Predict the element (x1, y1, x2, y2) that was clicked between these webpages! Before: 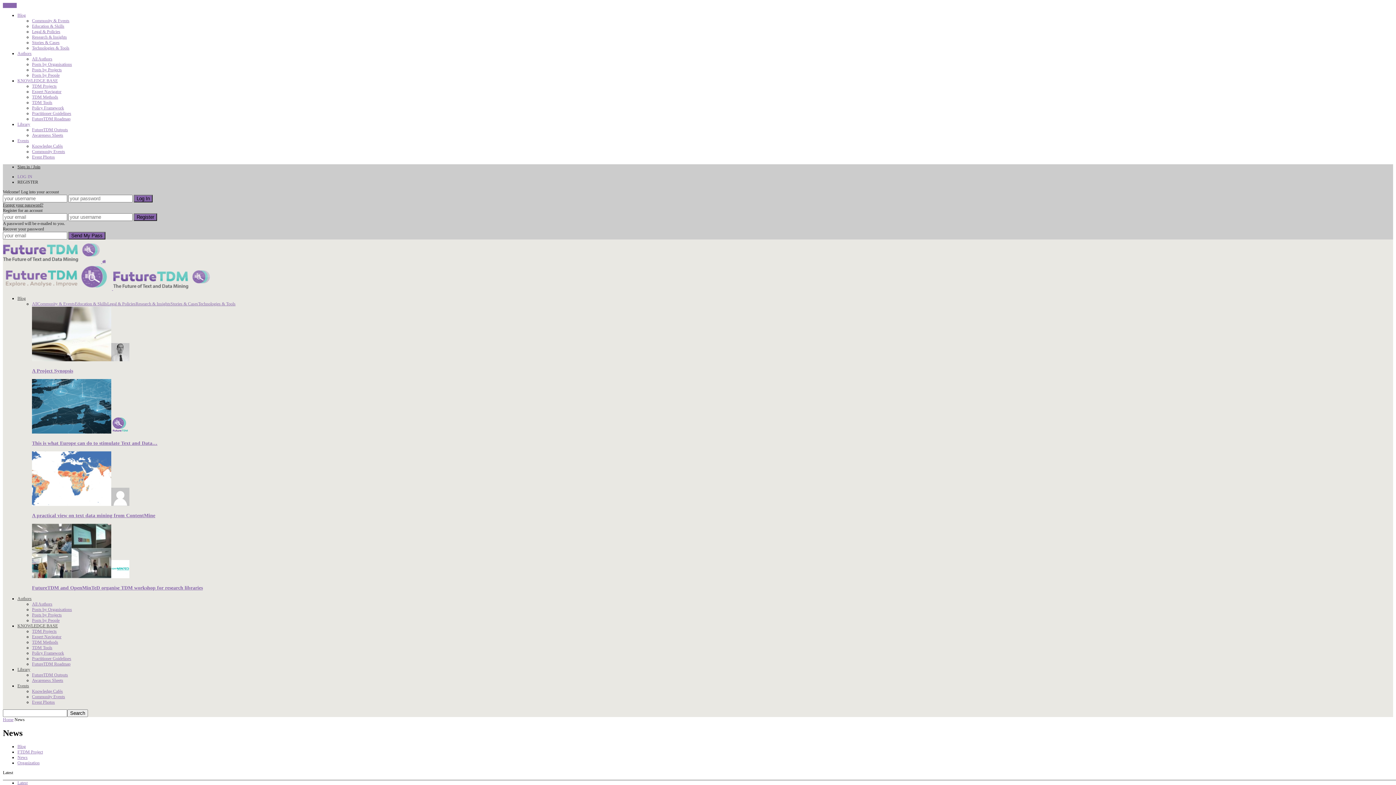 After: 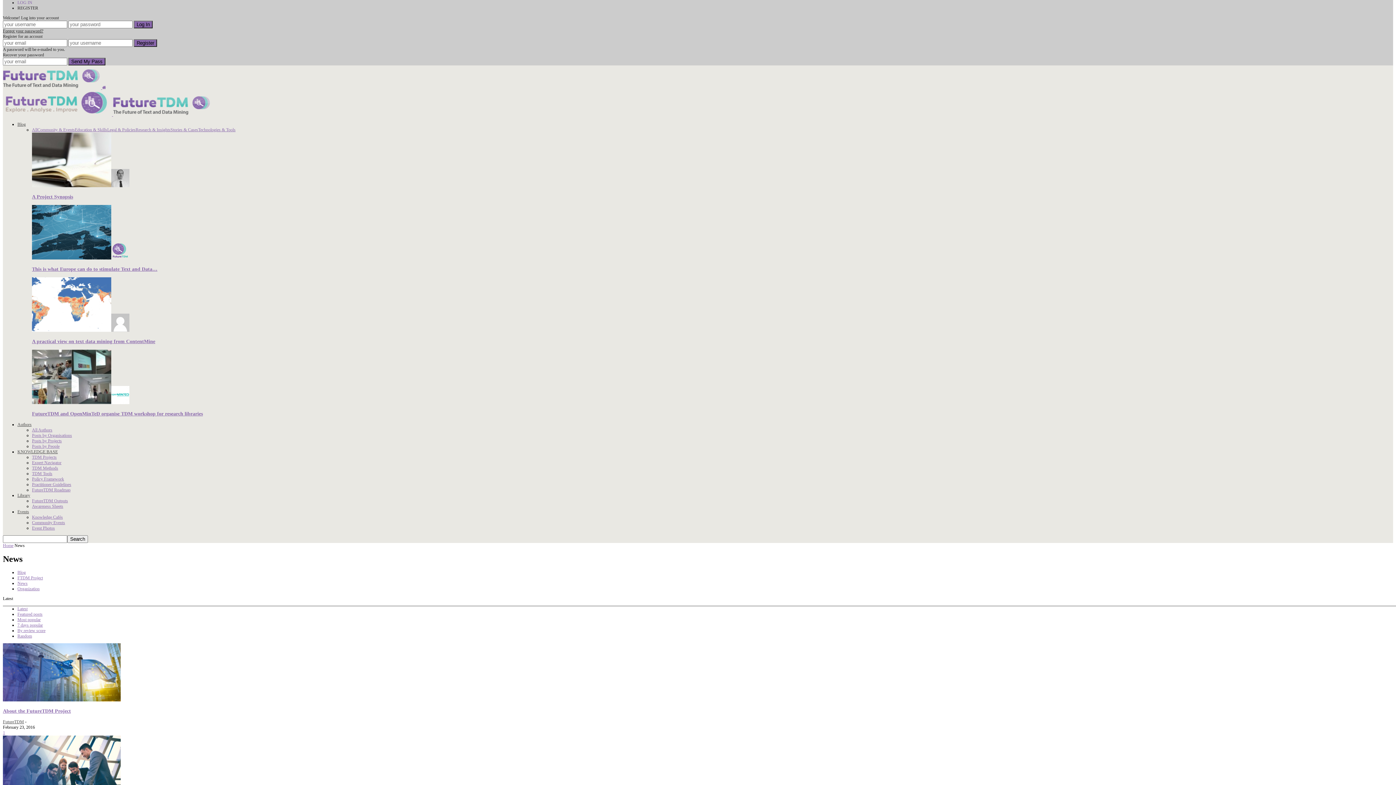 Action: bbox: (17, 164, 40, 169) label: Sign in / Join